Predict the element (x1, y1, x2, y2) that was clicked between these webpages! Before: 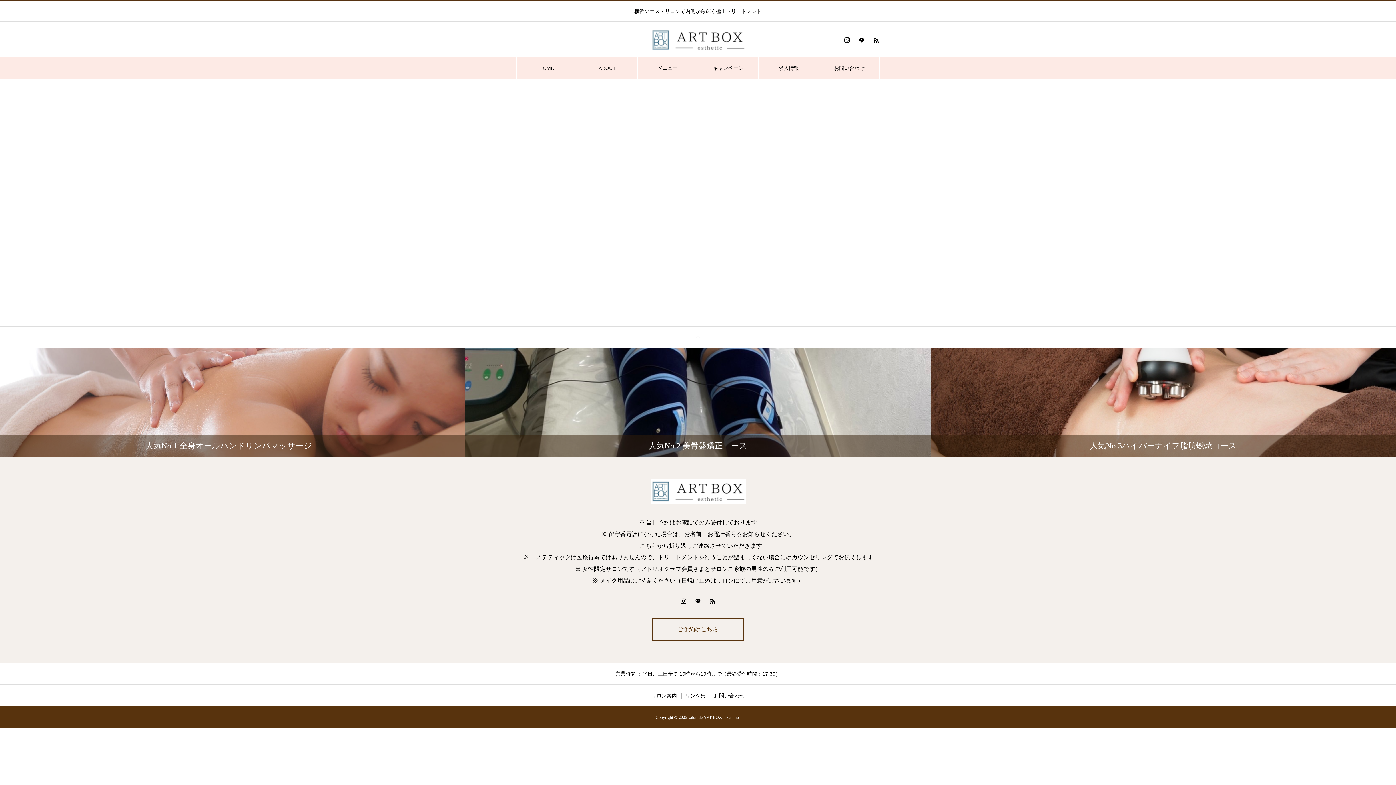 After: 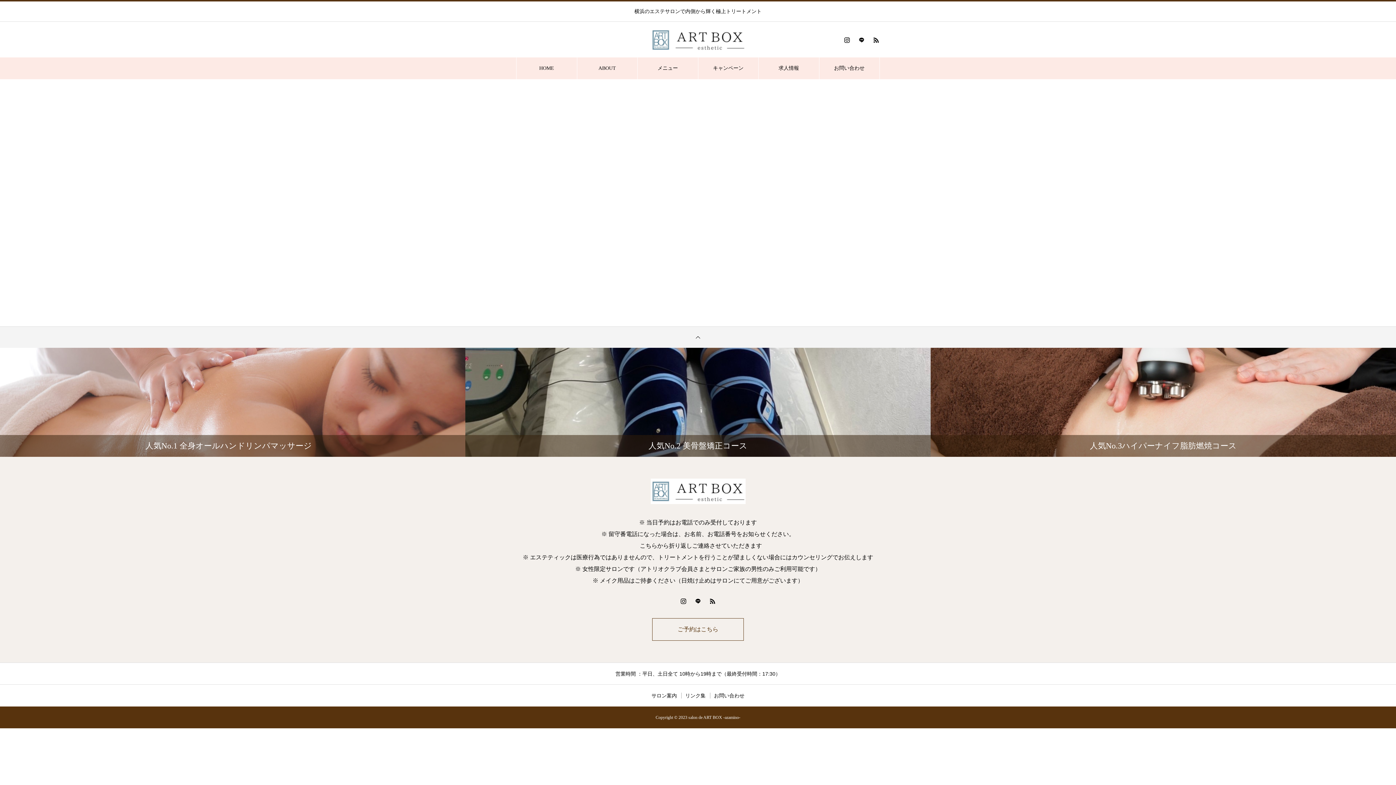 Action: bbox: (0, 326, 1396, 348) label: PAGE TOP